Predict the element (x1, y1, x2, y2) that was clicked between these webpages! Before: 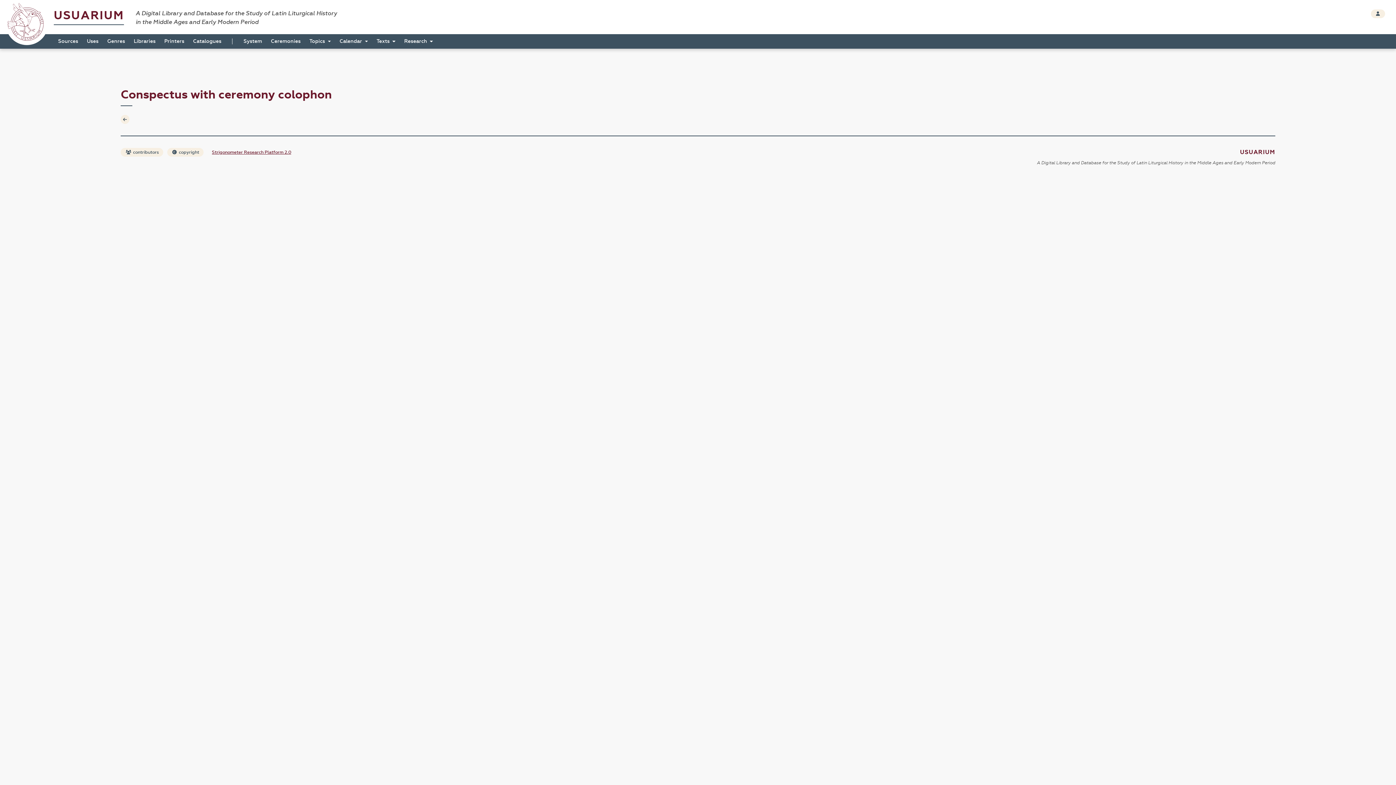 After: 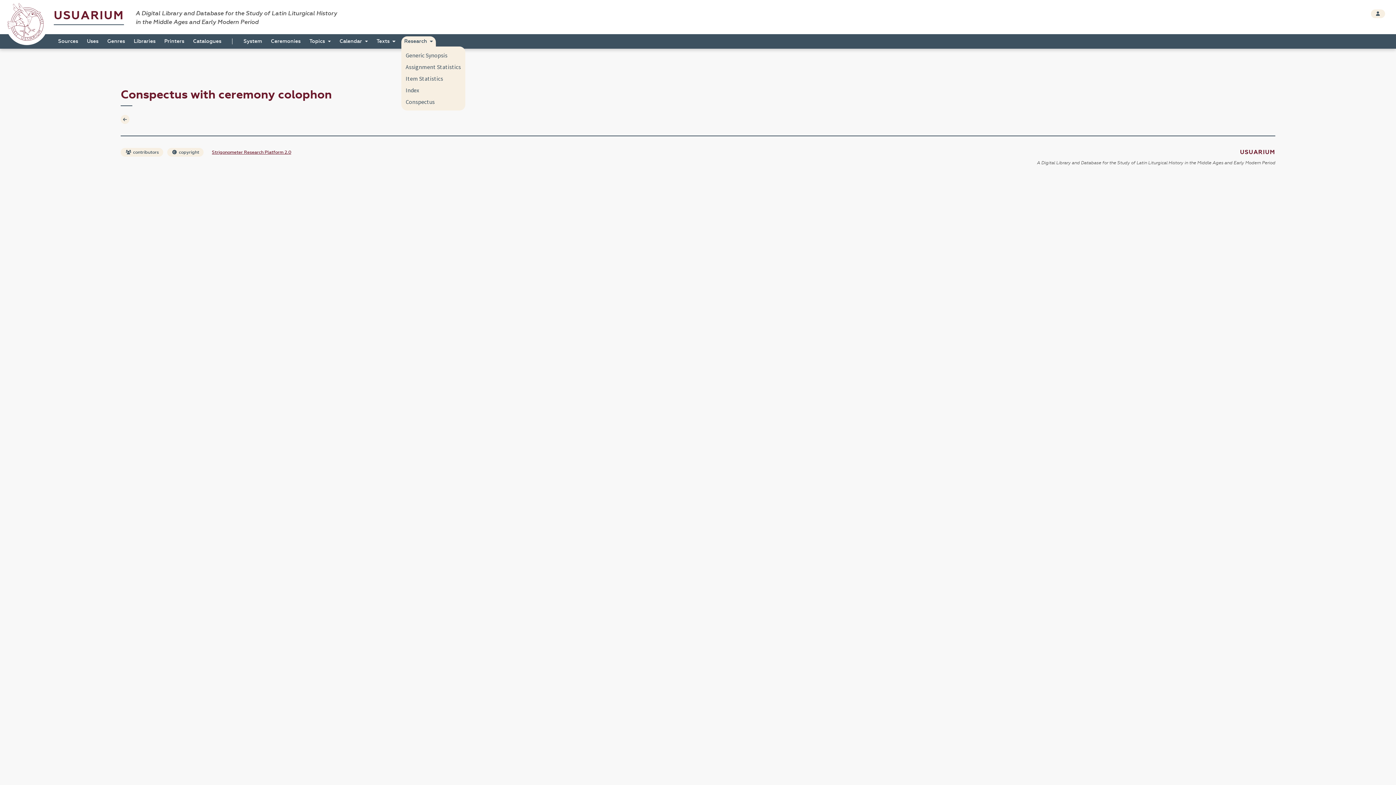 Action: bbox: (401, 36, 435, 46) label: Research 